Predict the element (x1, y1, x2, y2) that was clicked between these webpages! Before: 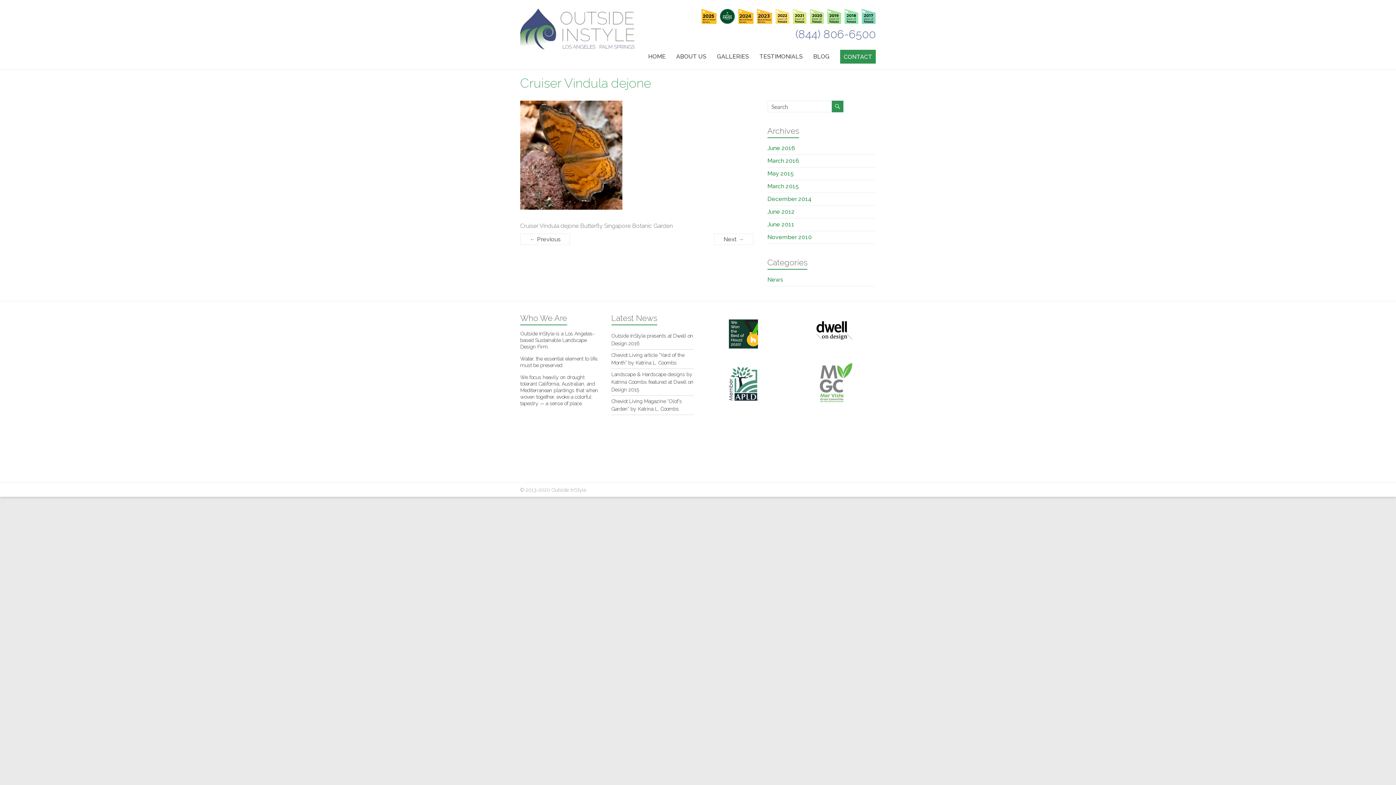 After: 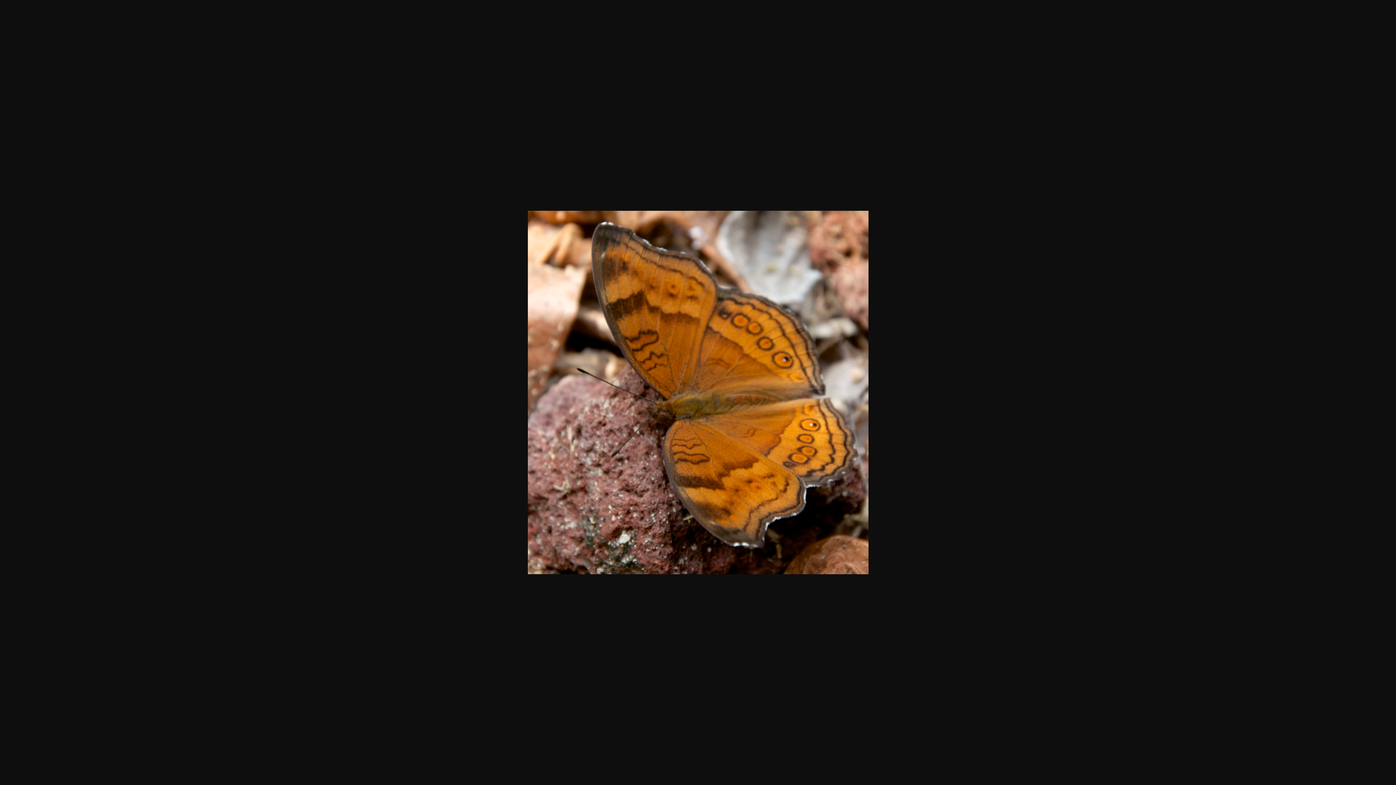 Action: bbox: (520, 101, 622, 108)